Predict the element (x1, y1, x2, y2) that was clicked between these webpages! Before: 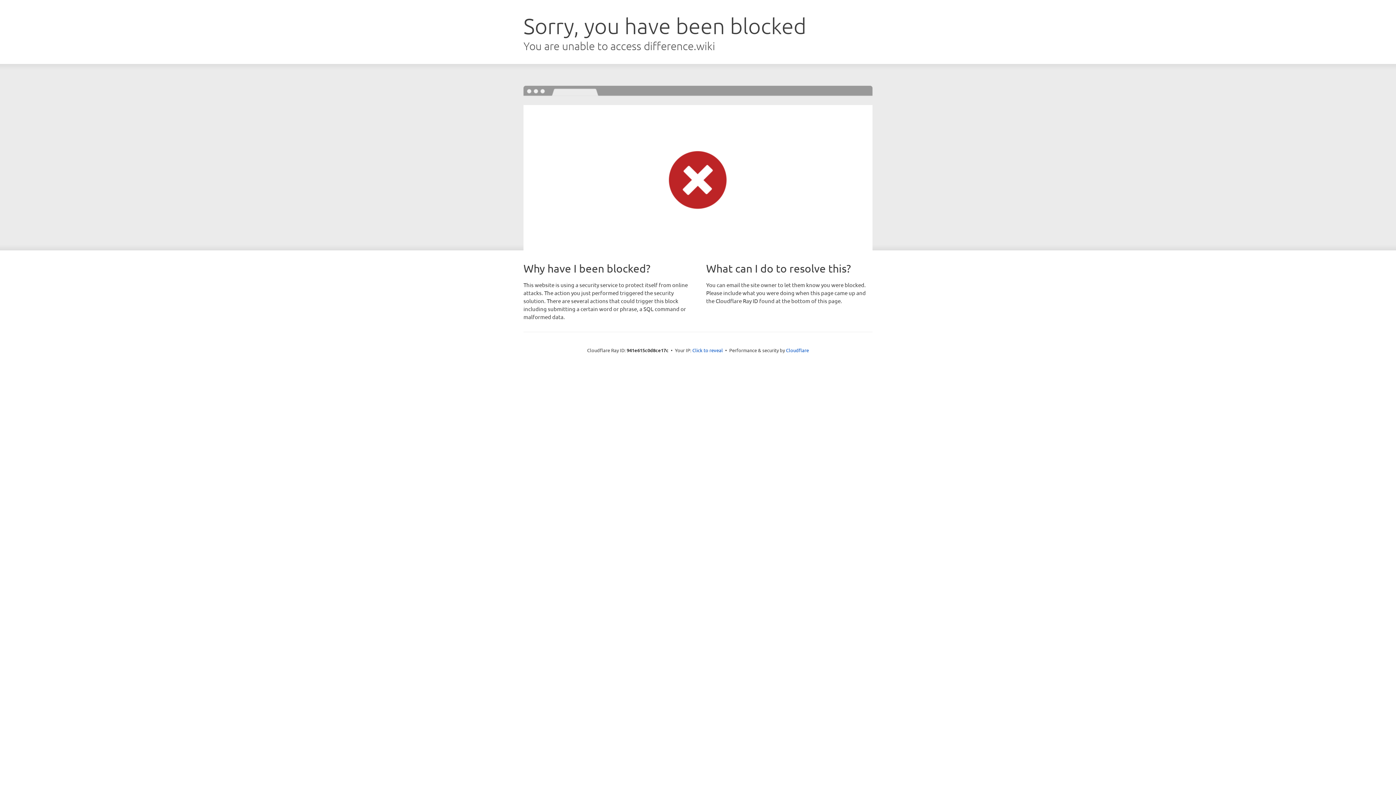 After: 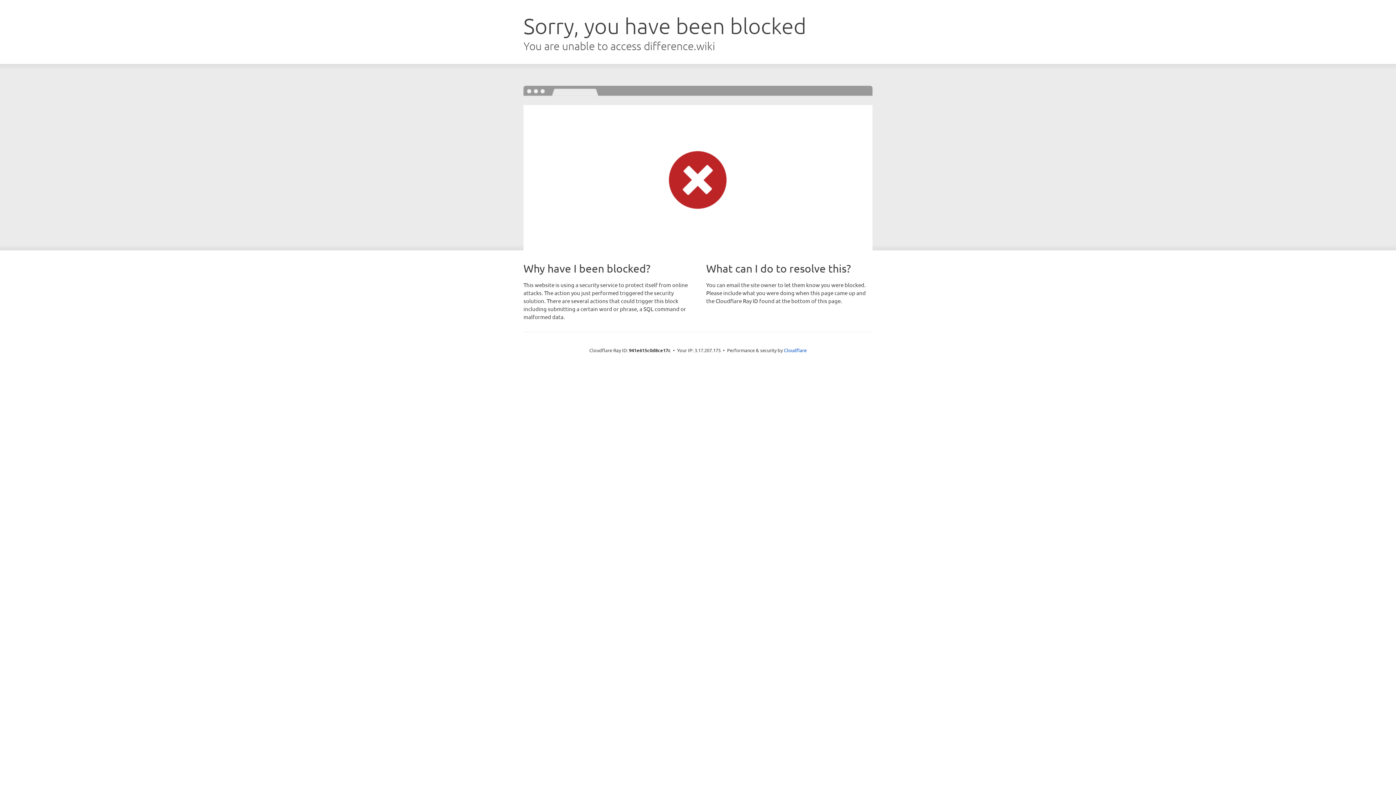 Action: bbox: (692, 346, 723, 353) label: Click to reveal